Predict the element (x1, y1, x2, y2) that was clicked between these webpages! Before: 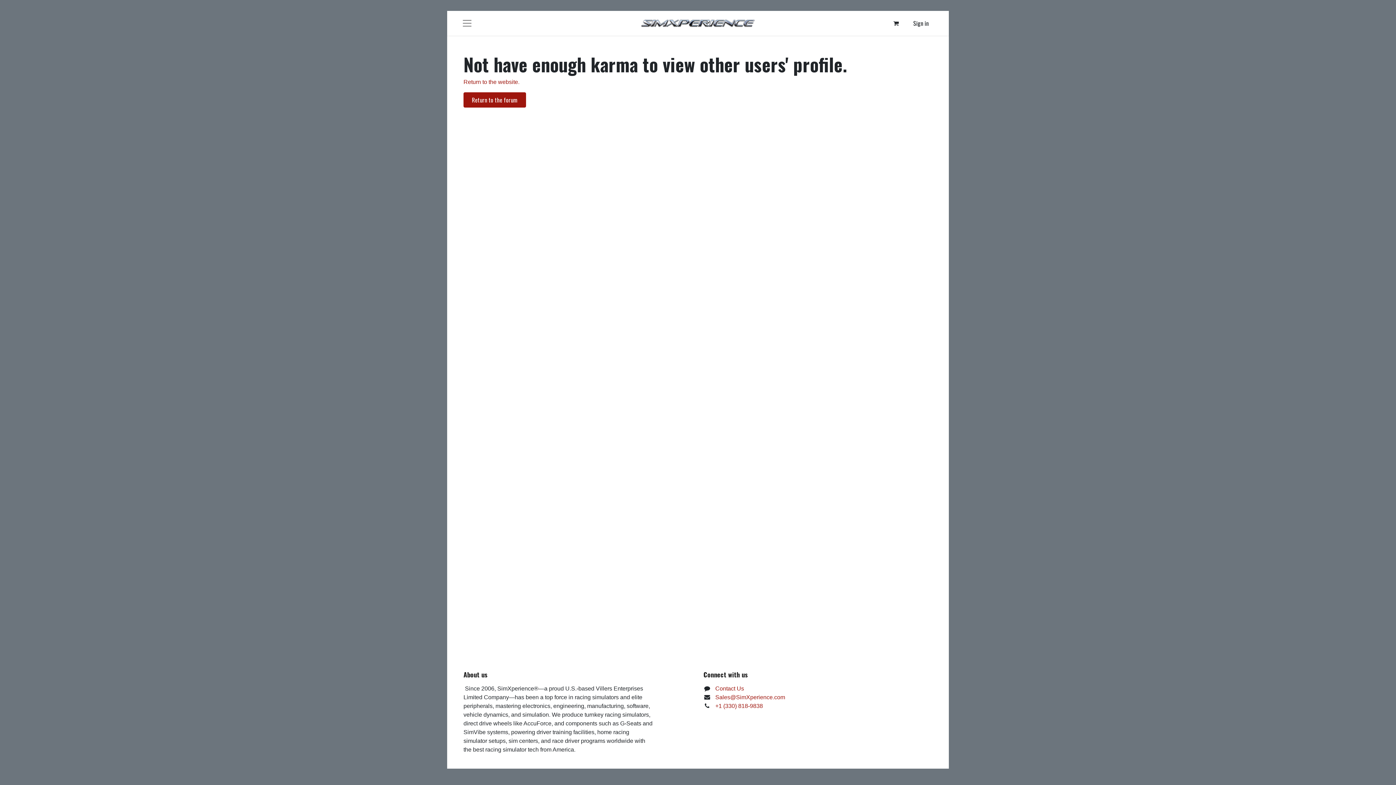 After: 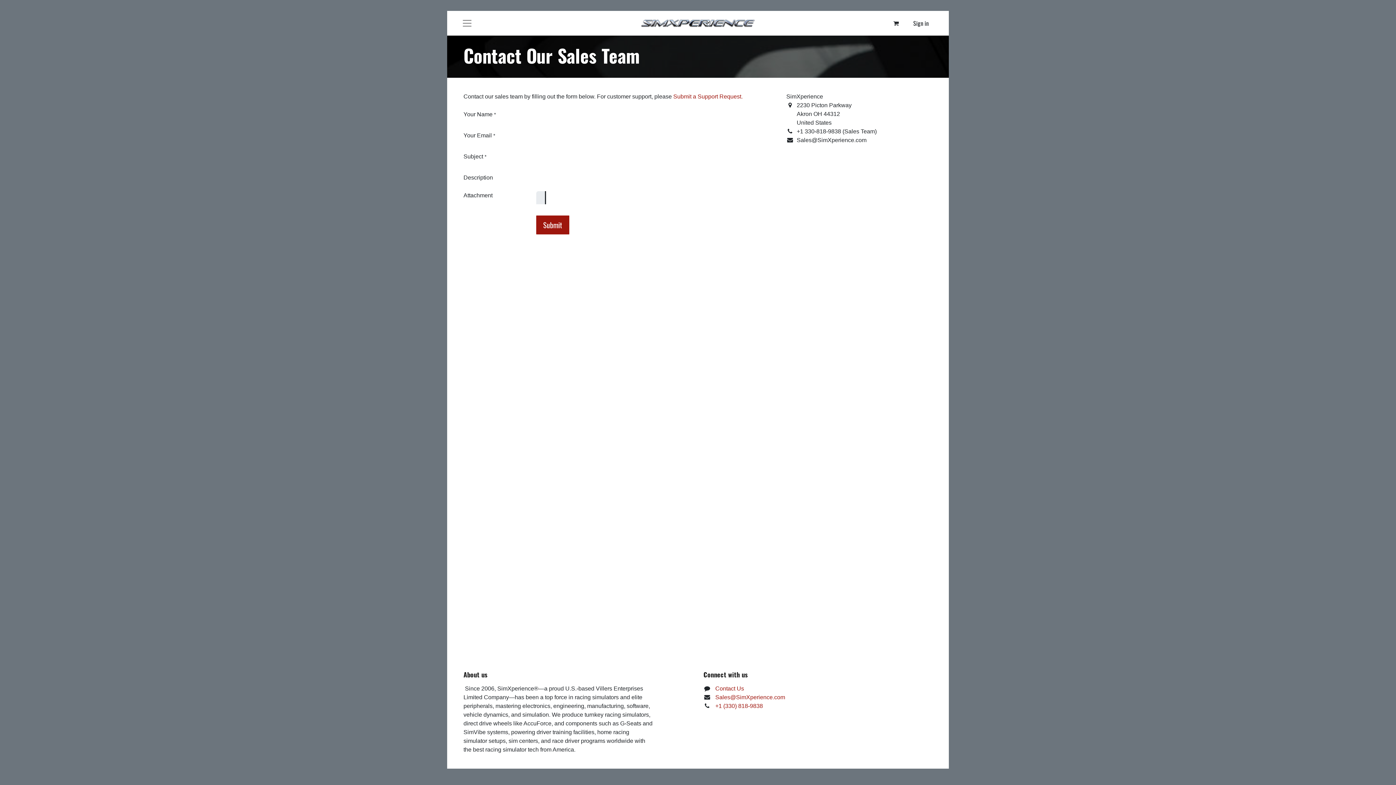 Action: bbox: (715, 685, 744, 692) label: Contact Us